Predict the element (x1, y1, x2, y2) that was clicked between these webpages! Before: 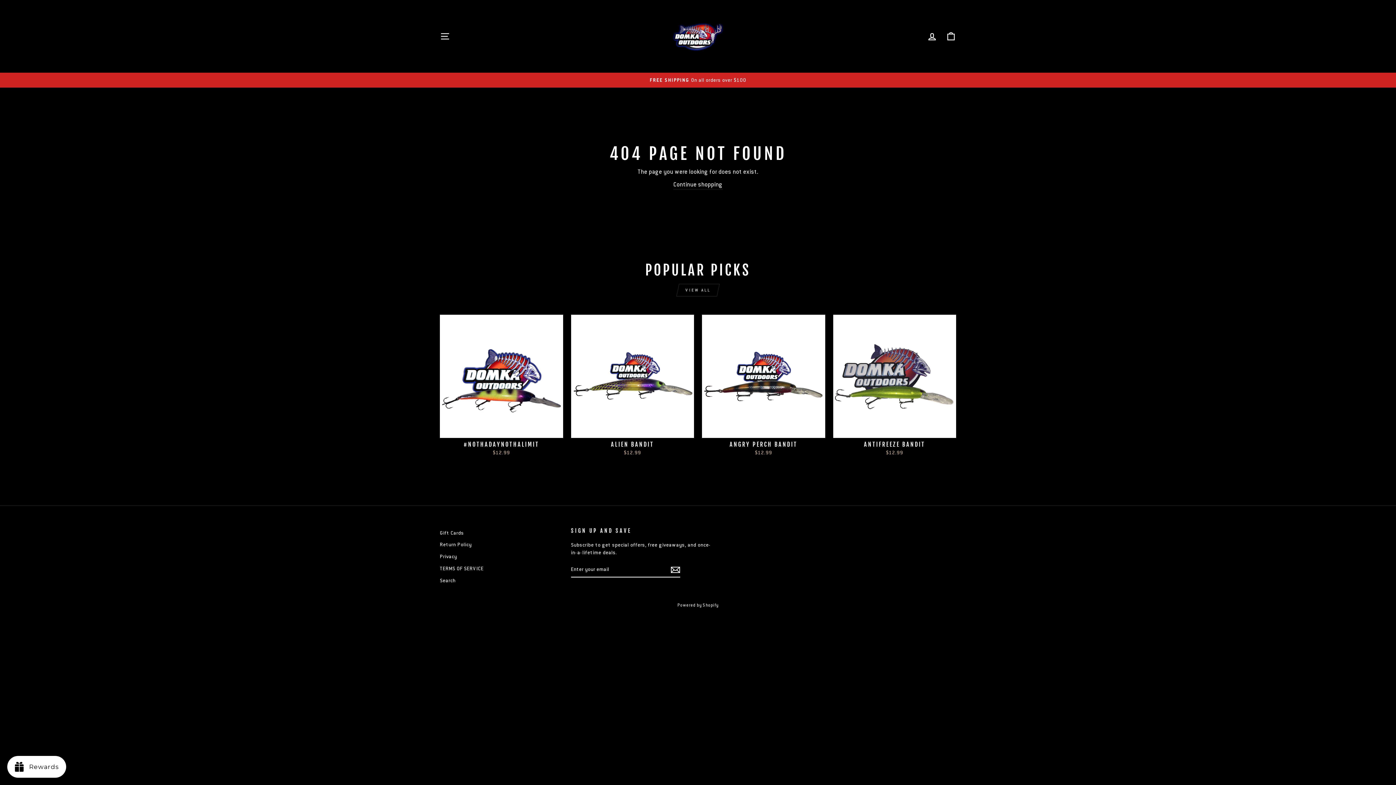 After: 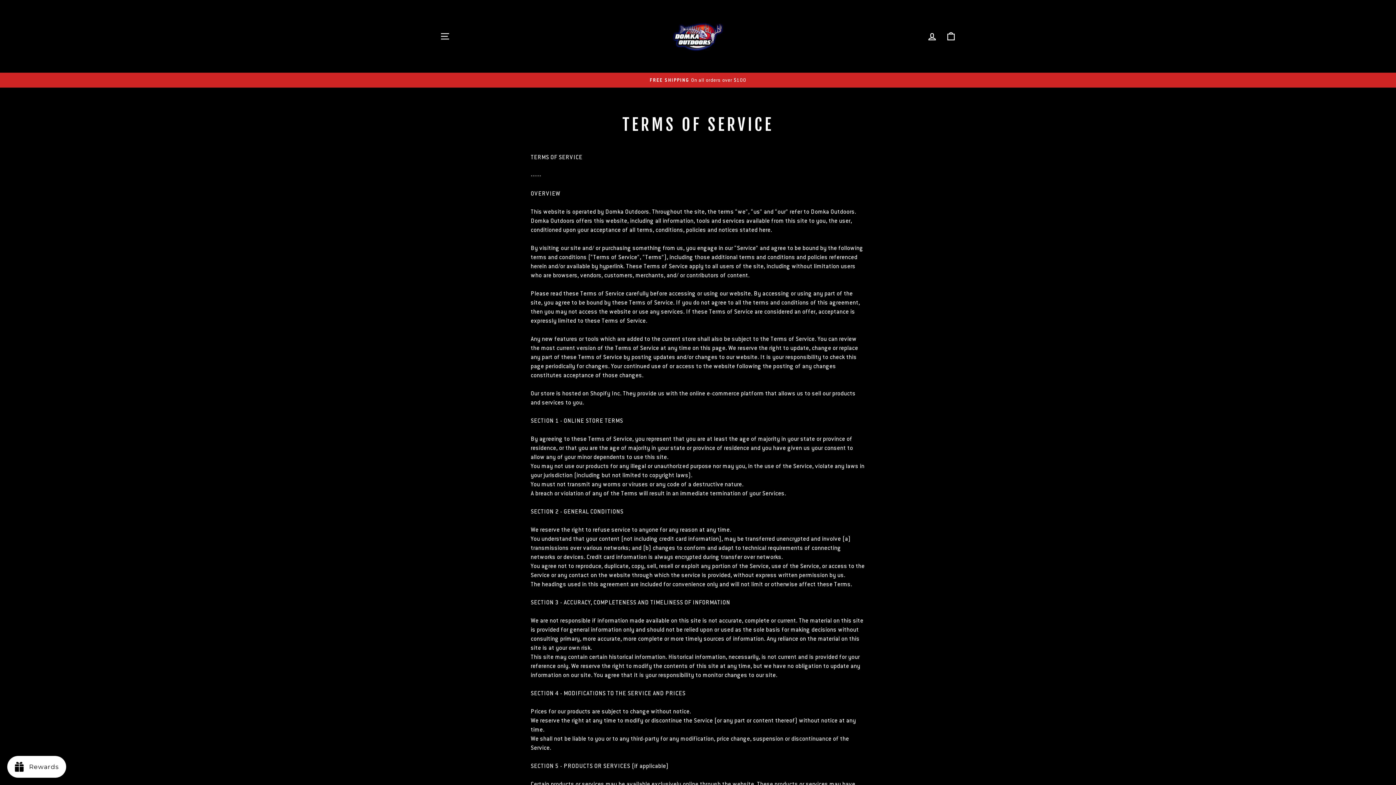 Action: label: TERMS OF SERVICE bbox: (440, 563, 483, 574)